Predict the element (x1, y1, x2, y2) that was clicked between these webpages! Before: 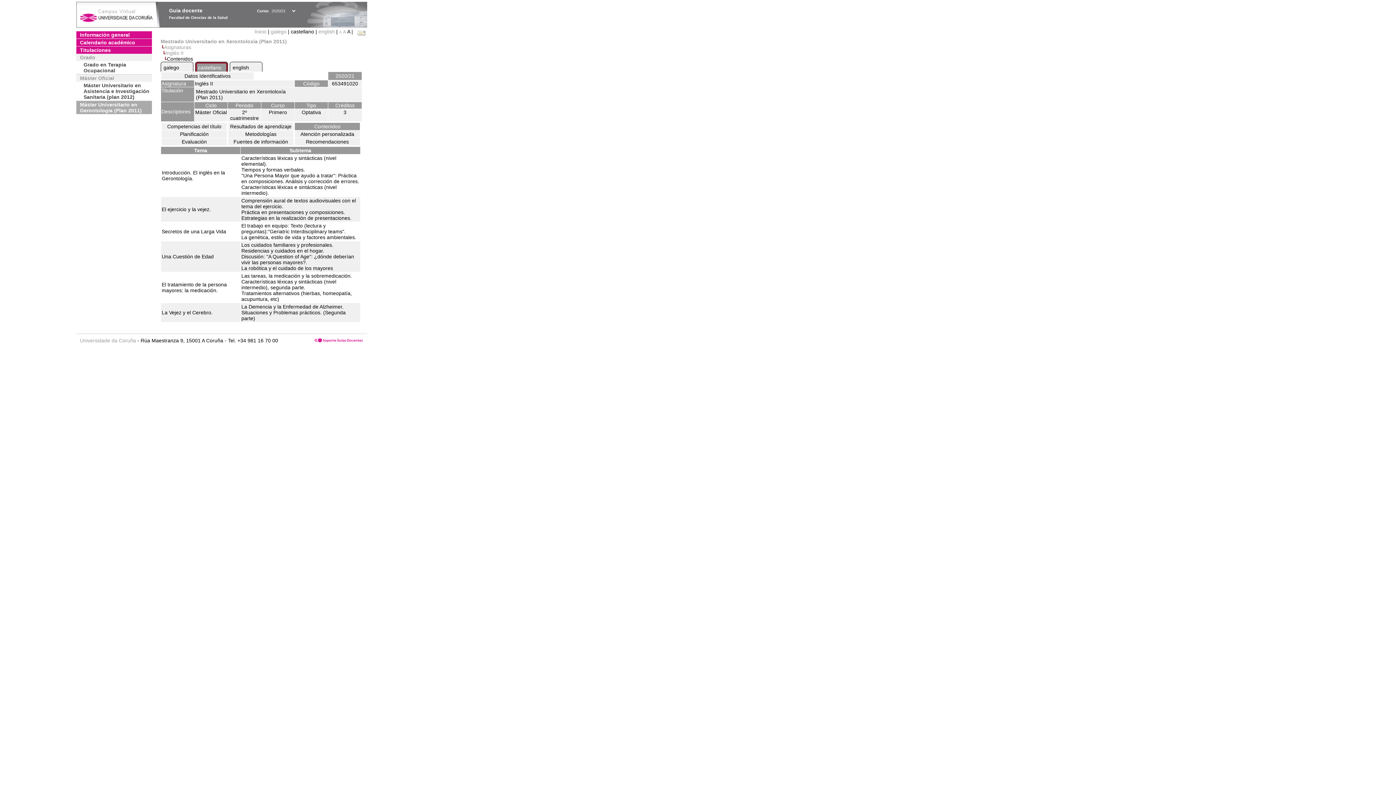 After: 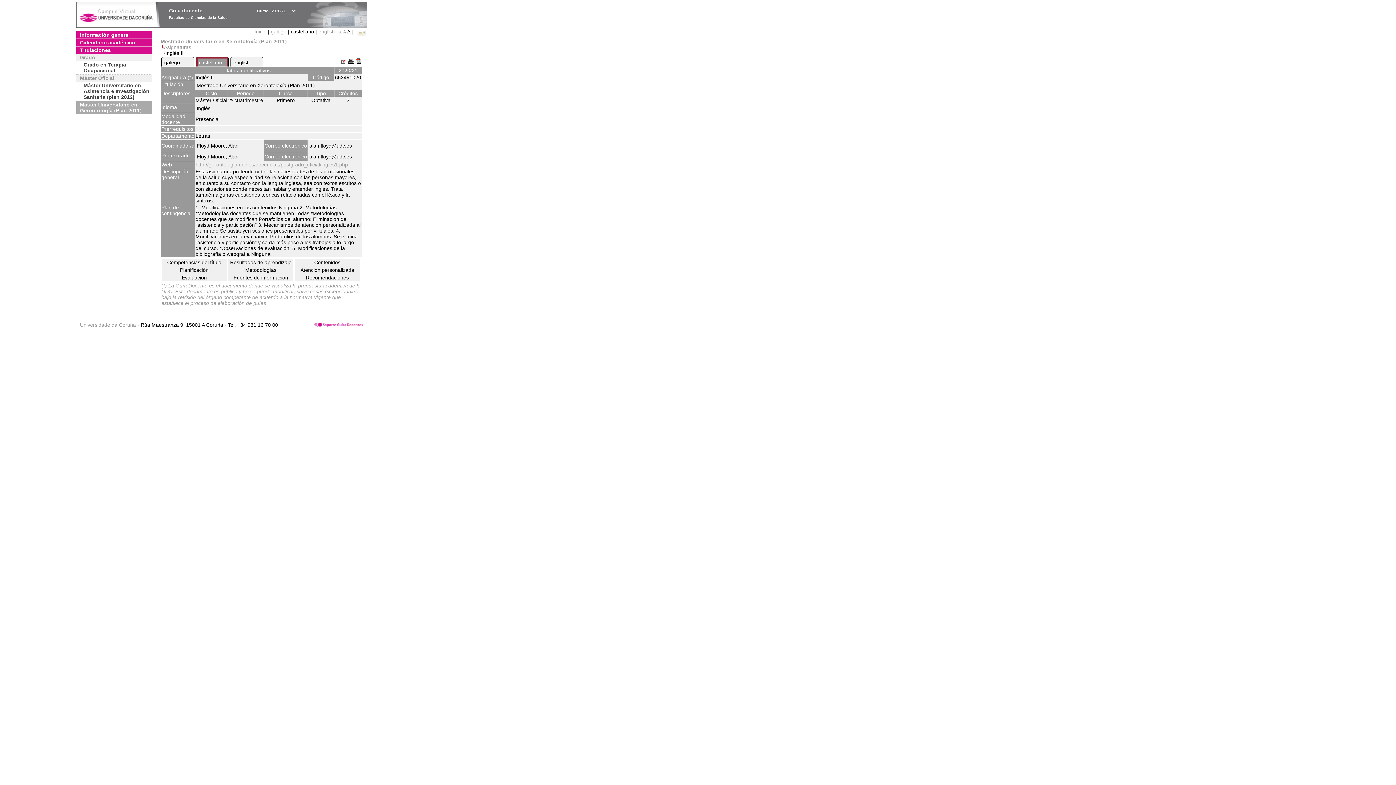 Action: bbox: (161, 72, 253, 79) label: Datos Identificativos